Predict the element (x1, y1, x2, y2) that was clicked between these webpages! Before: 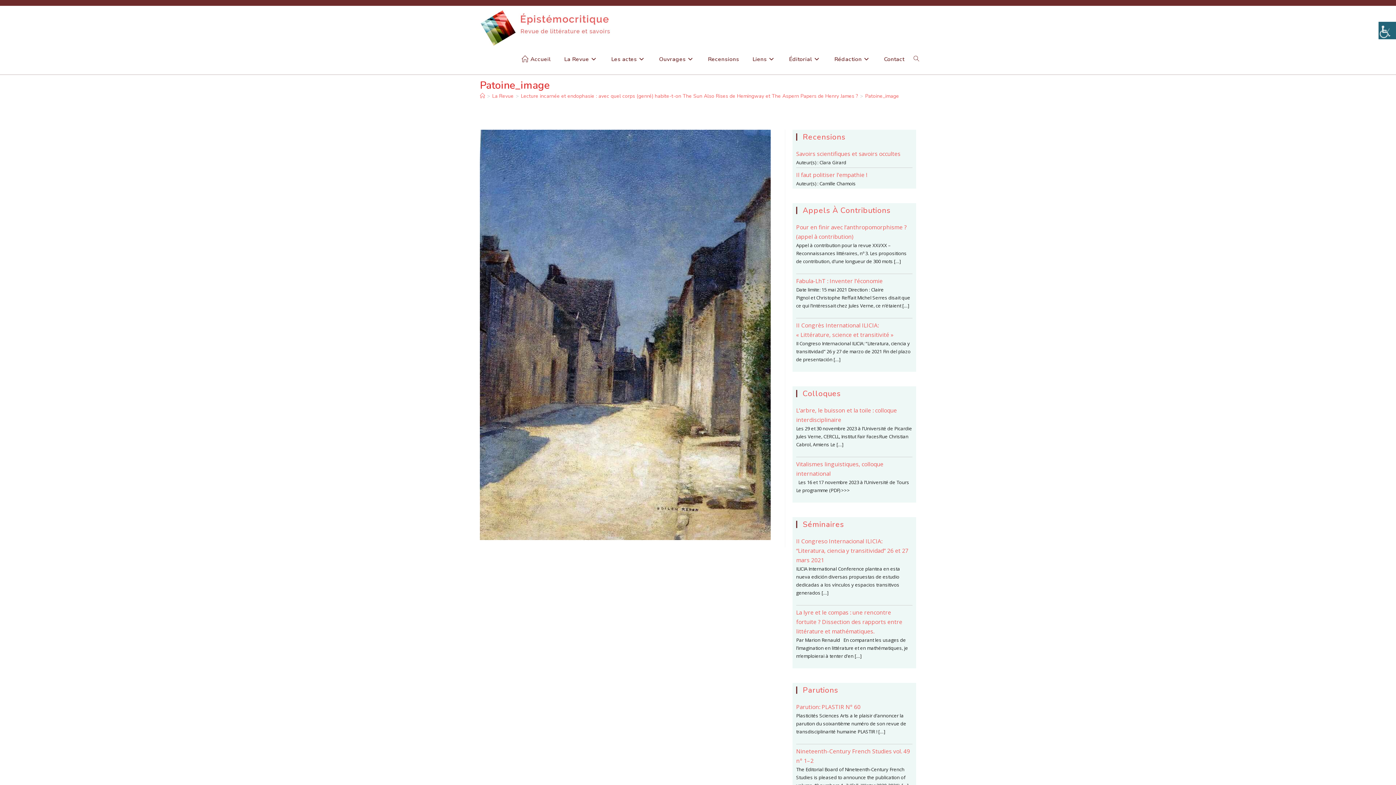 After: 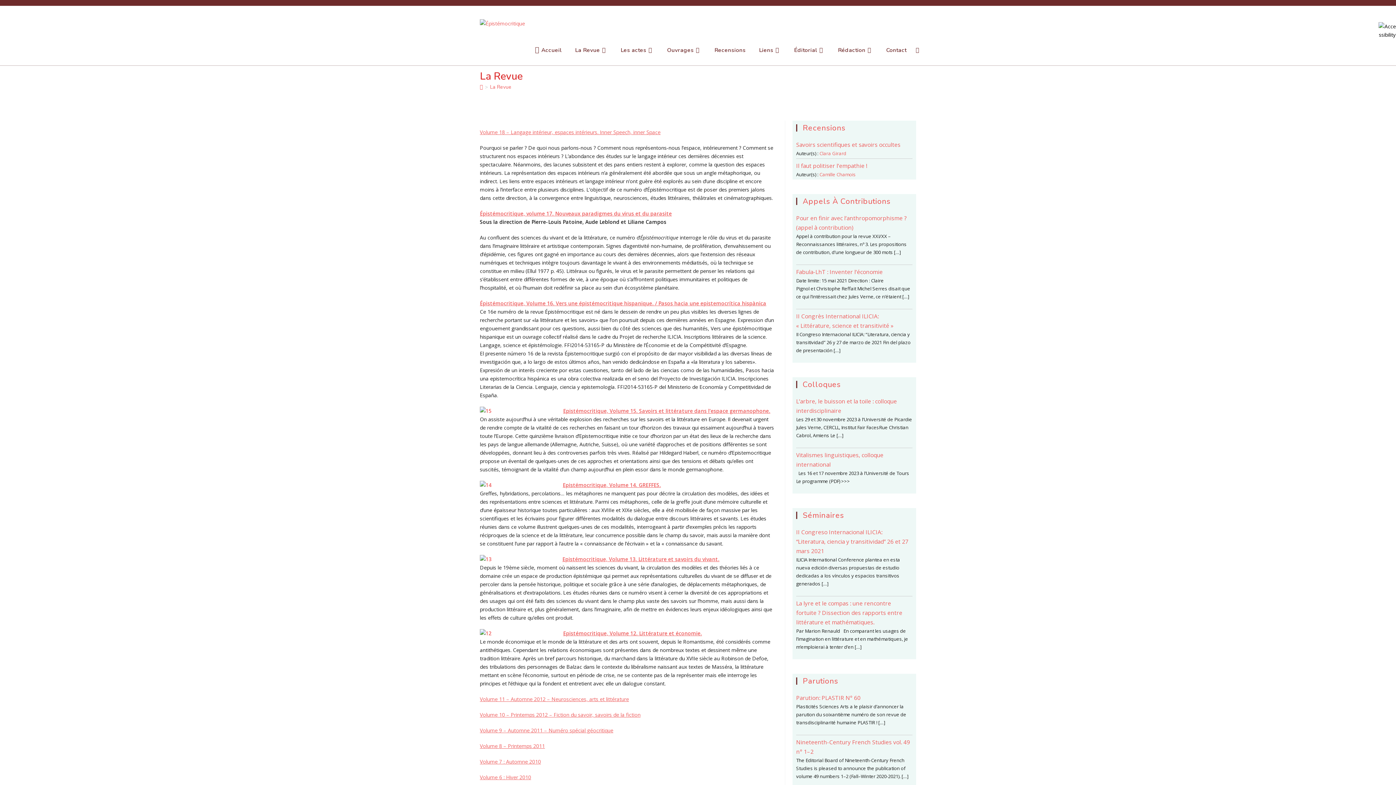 Action: bbox: (557, 45, 604, 72) label: La Revue